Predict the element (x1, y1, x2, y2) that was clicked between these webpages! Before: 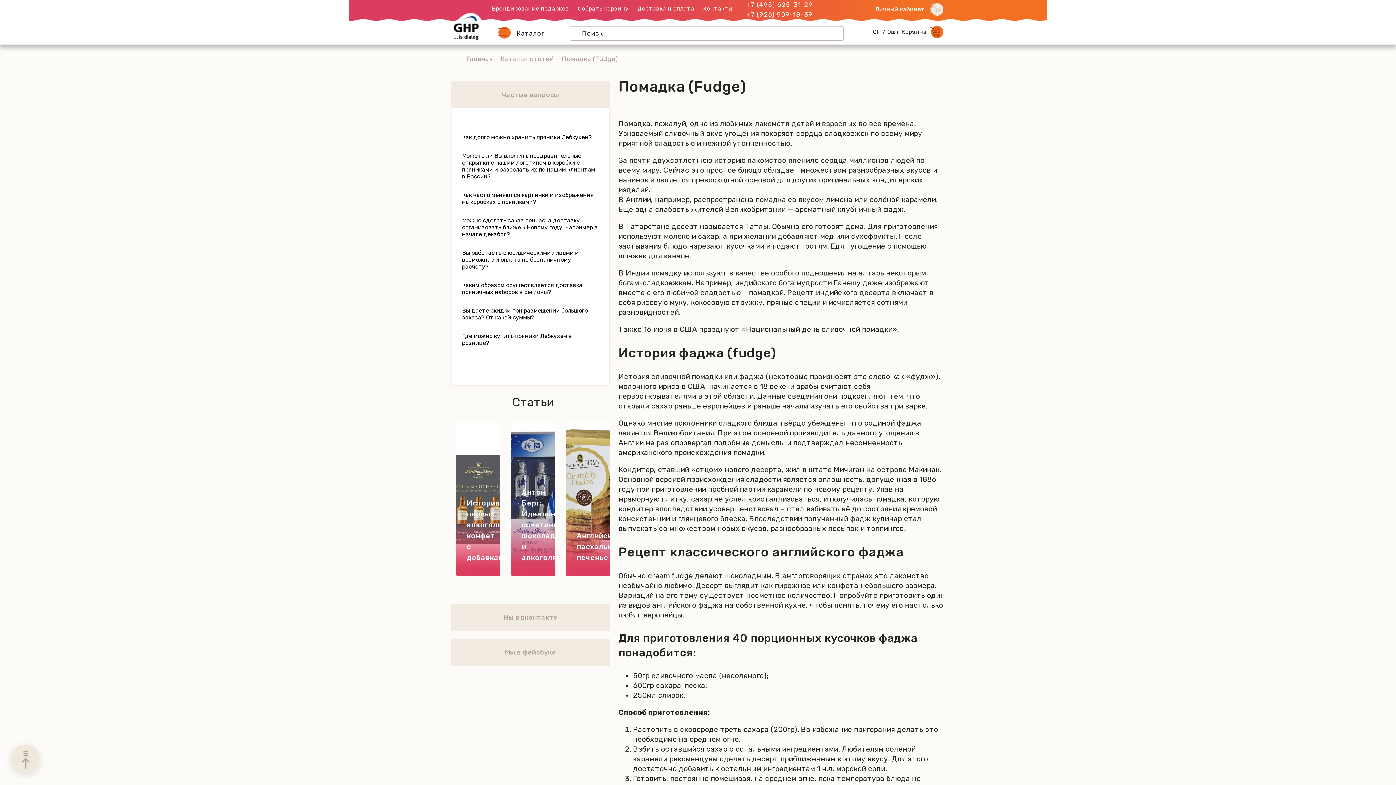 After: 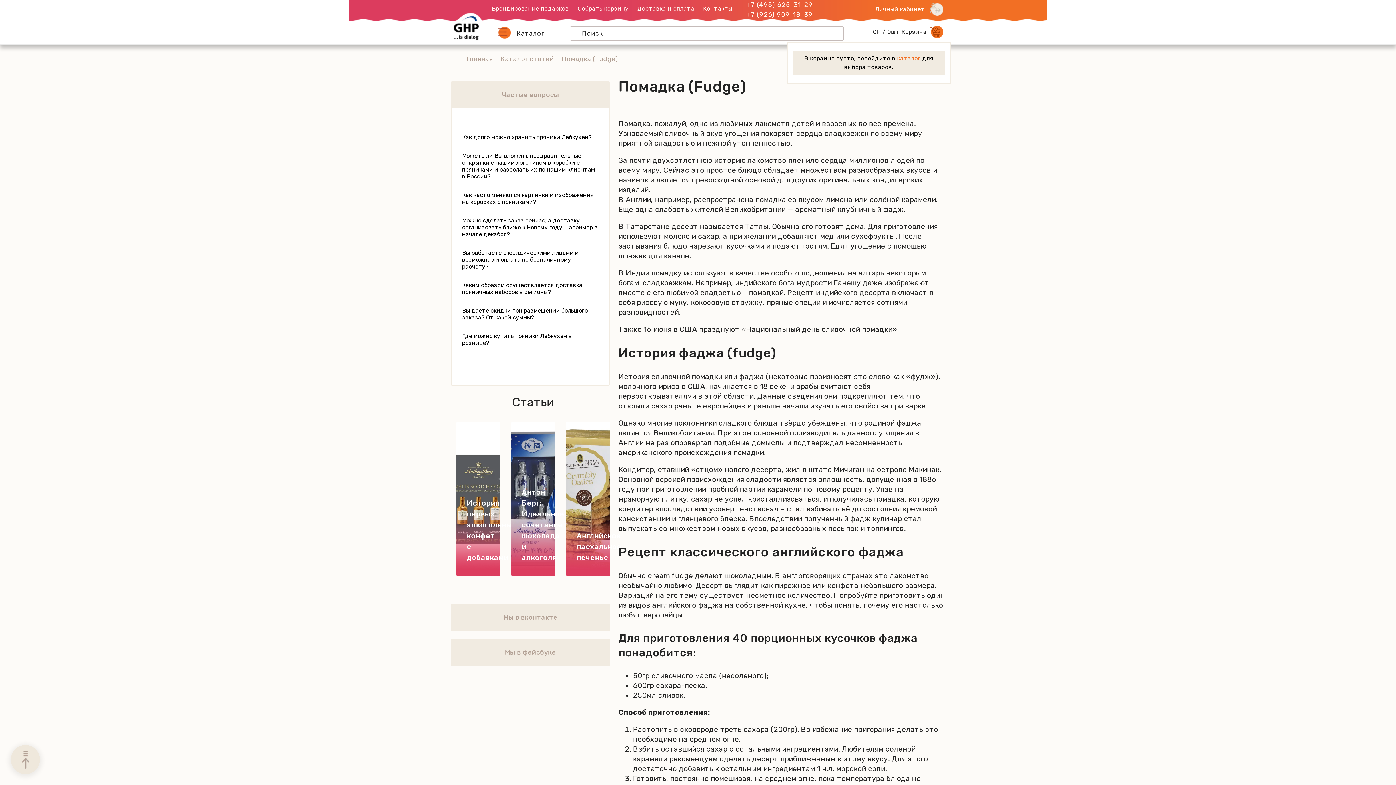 Action: bbox: (873, 25, 943, 38) label: 0₽ / 0шт Корзина